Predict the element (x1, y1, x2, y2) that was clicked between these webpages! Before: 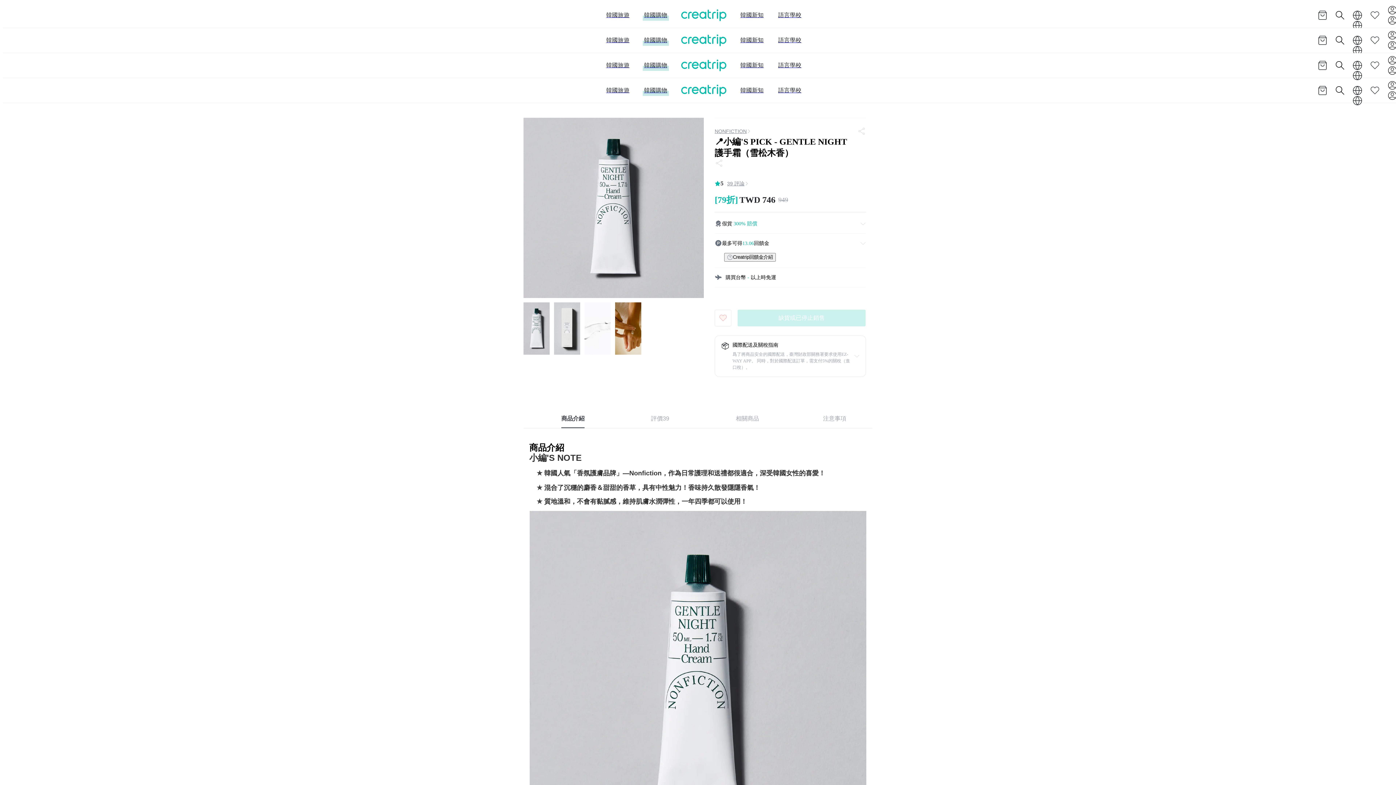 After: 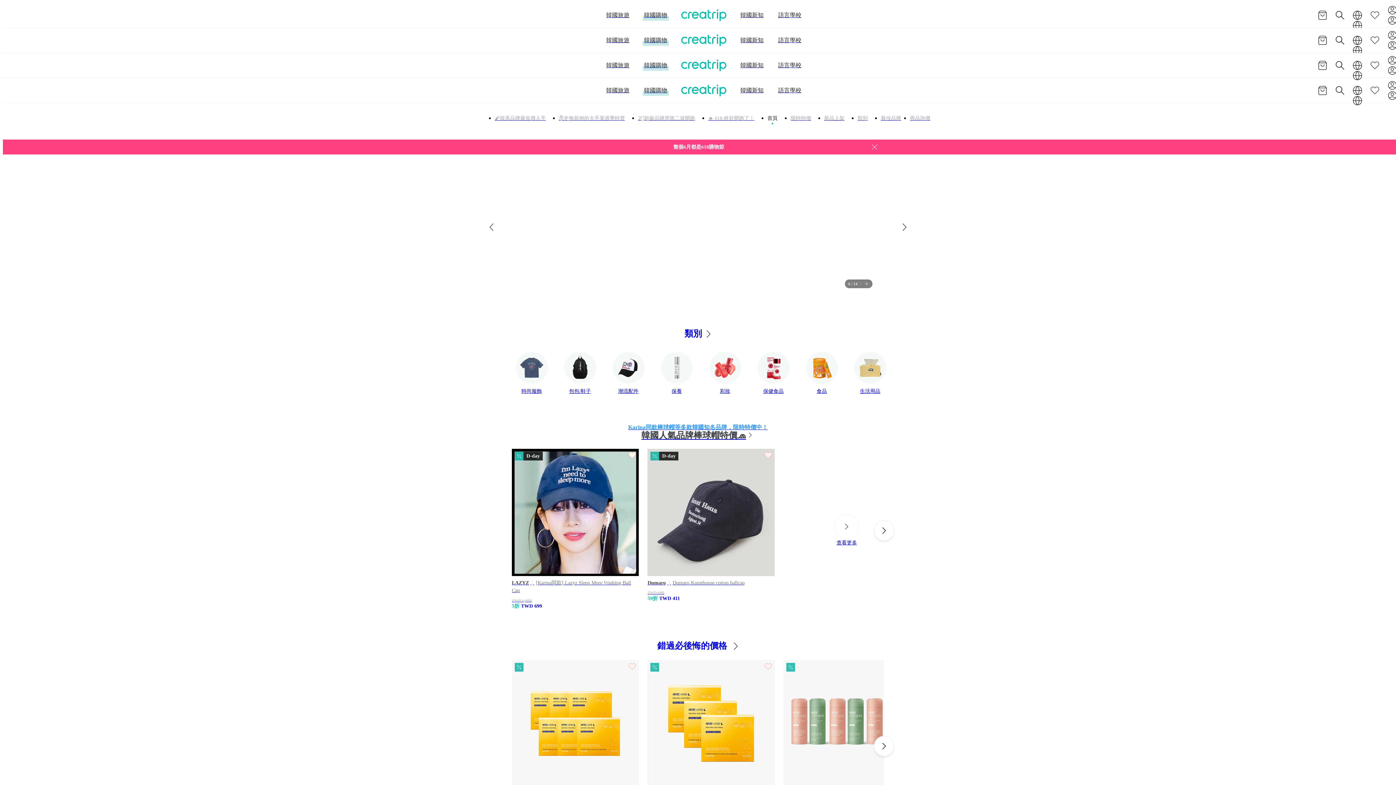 Action: label: 韓國購物 bbox: (644, 61, 667, 69)